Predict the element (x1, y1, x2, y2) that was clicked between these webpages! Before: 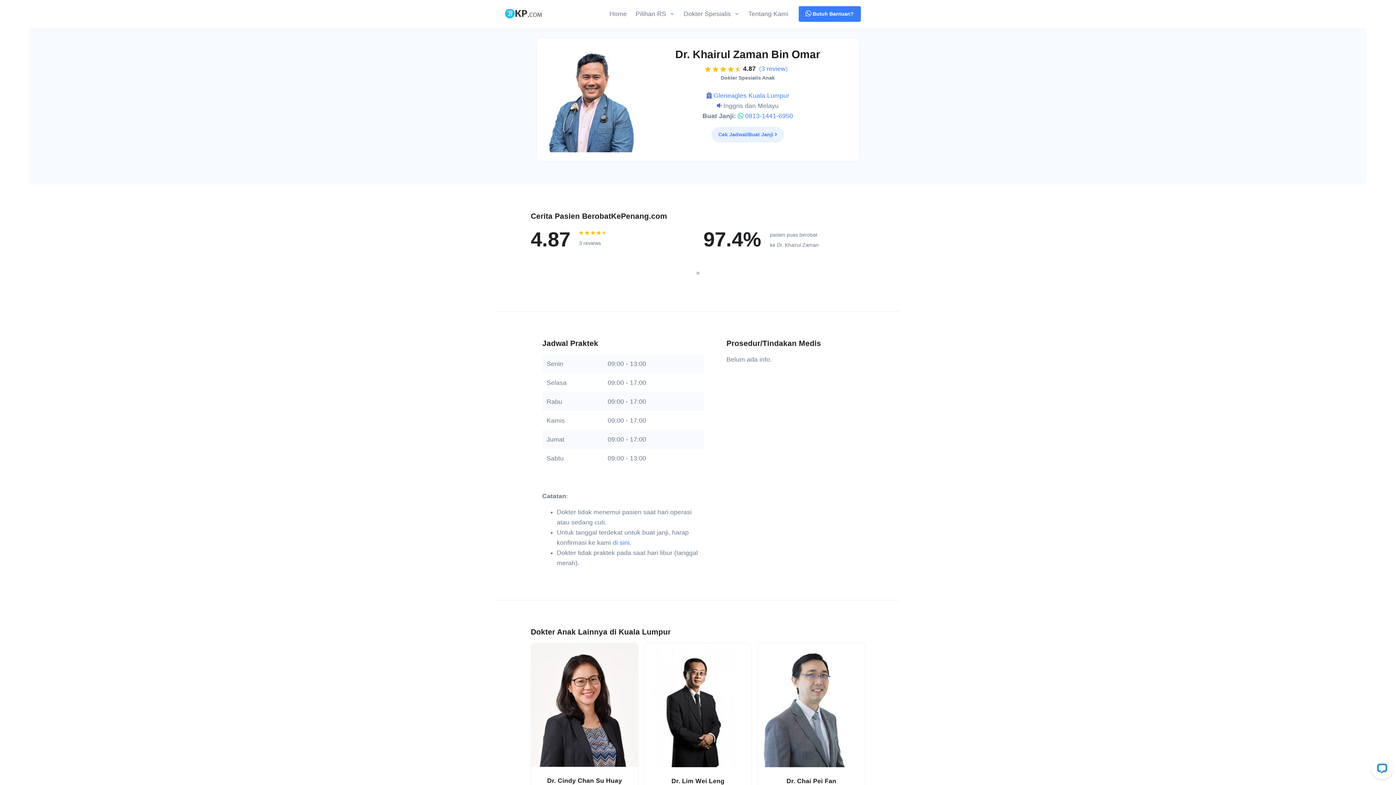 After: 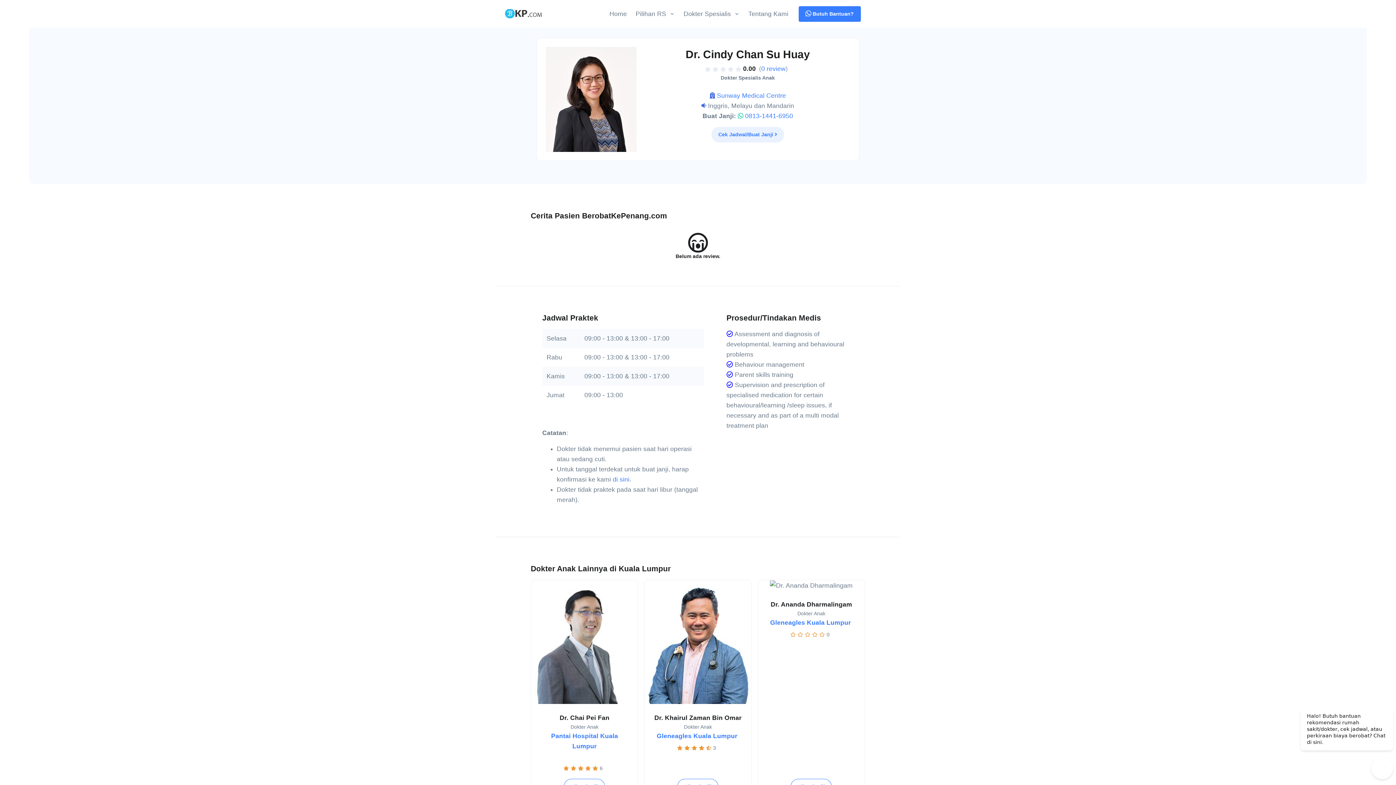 Action: bbox: (547, 777, 622, 784) label: Dr. Cindy Chan Su Huay